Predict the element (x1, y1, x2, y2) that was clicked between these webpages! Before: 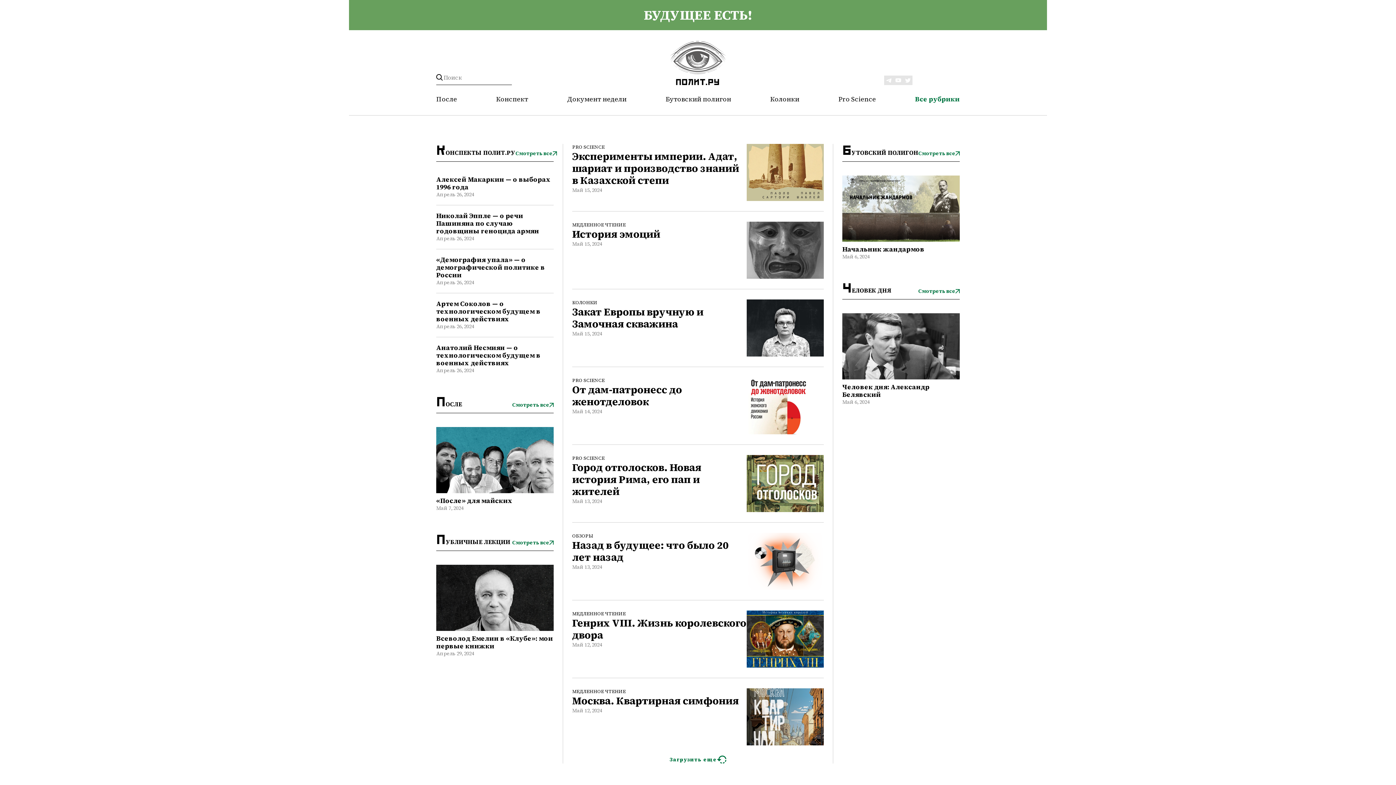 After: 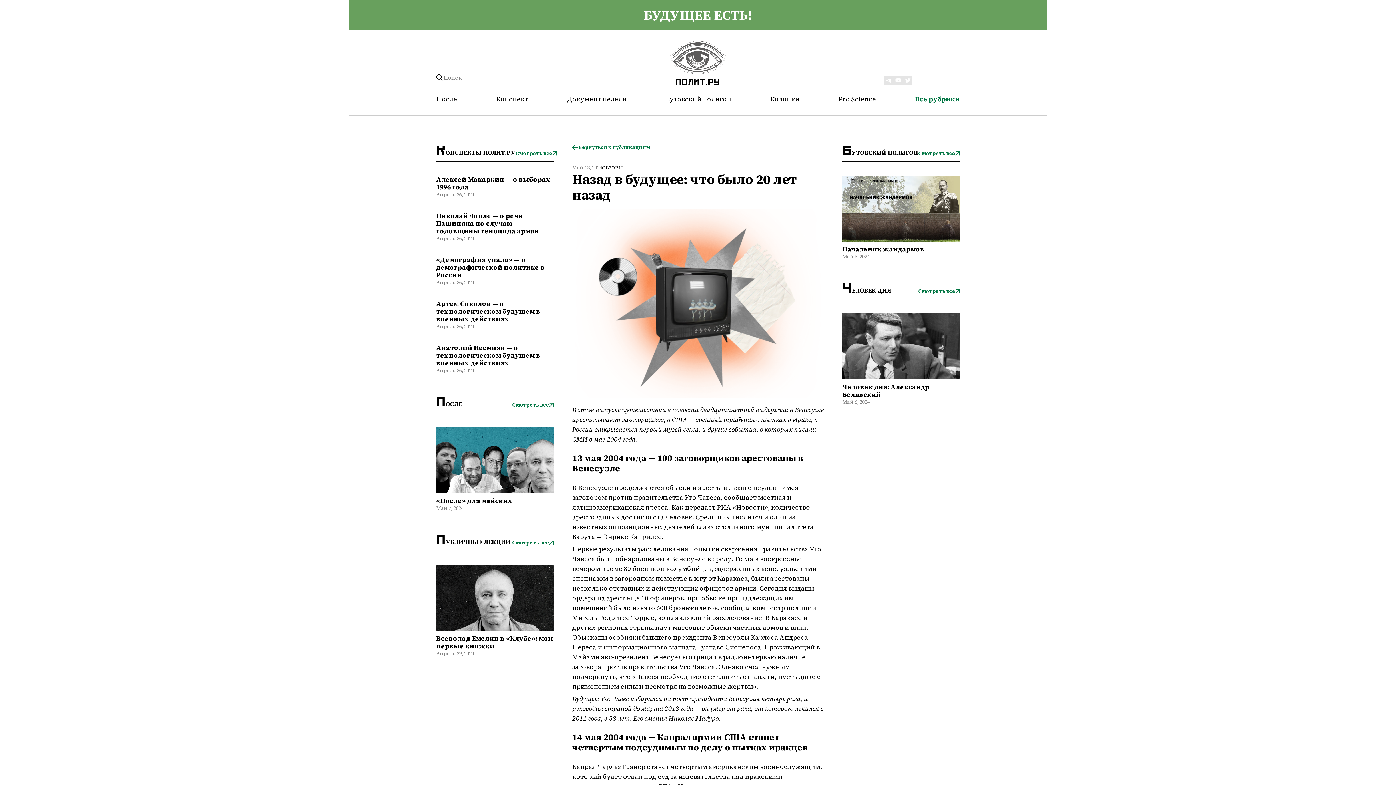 Action: label: Назад в будущее: что было 20 лет назад bbox: (572, 539, 746, 563)